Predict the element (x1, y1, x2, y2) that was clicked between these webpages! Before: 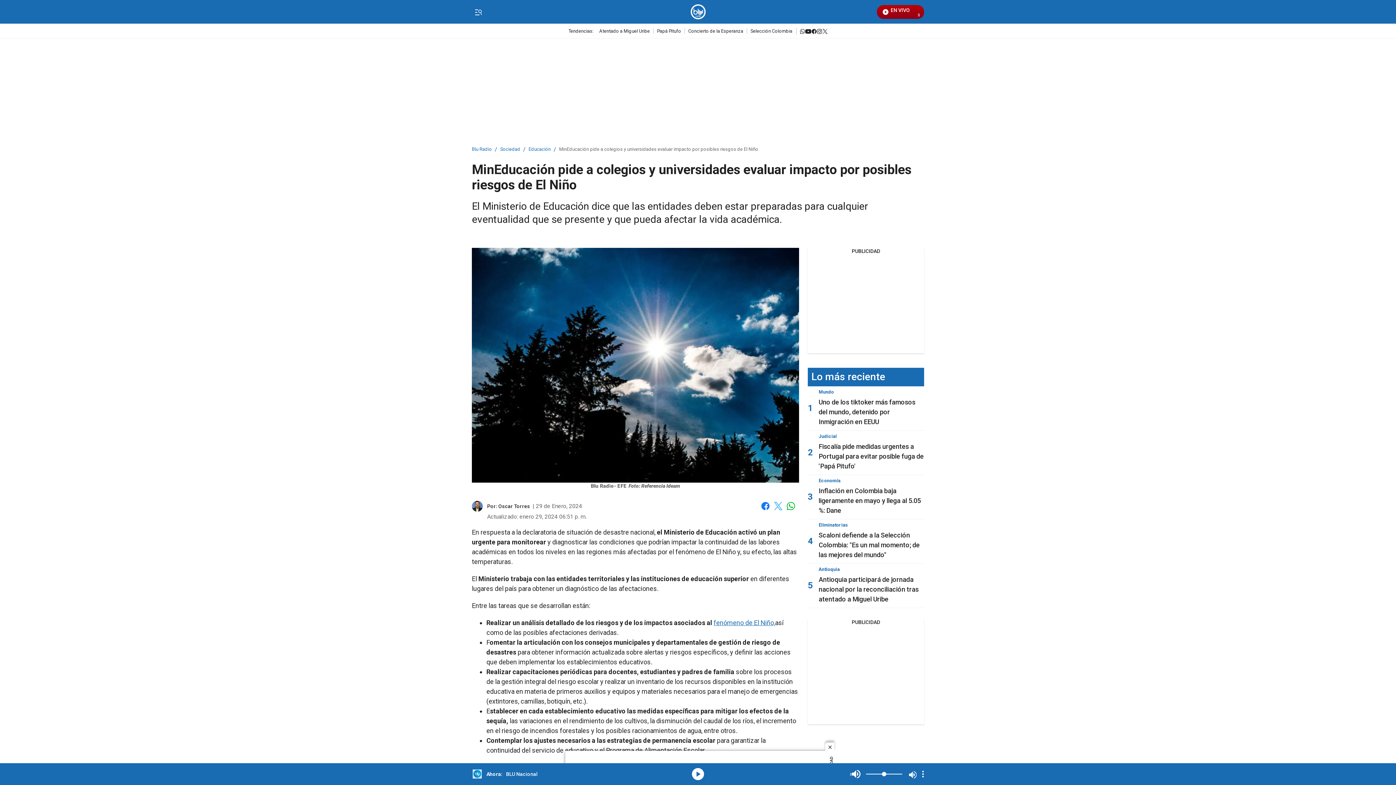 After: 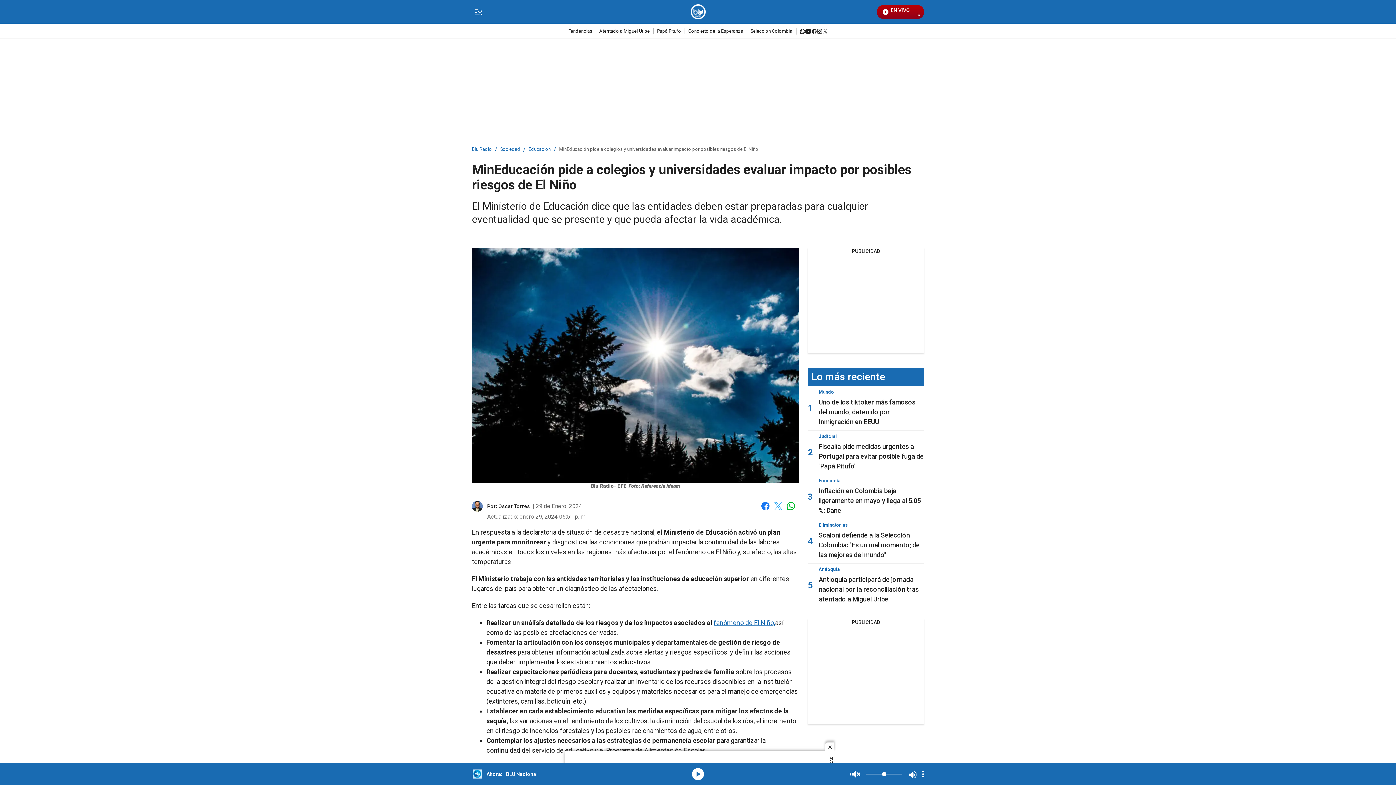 Action: label: Mute  bbox: (908, 770, 922, 778)